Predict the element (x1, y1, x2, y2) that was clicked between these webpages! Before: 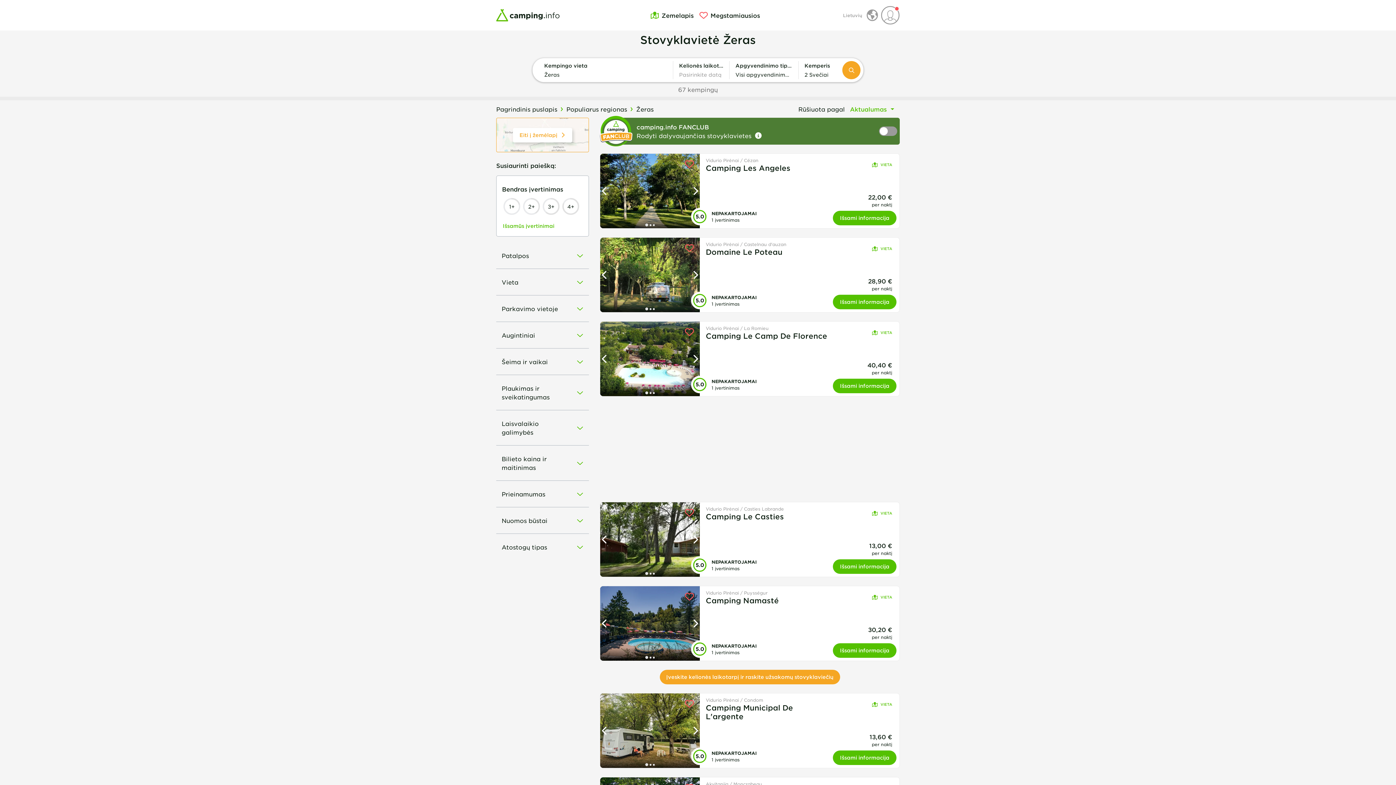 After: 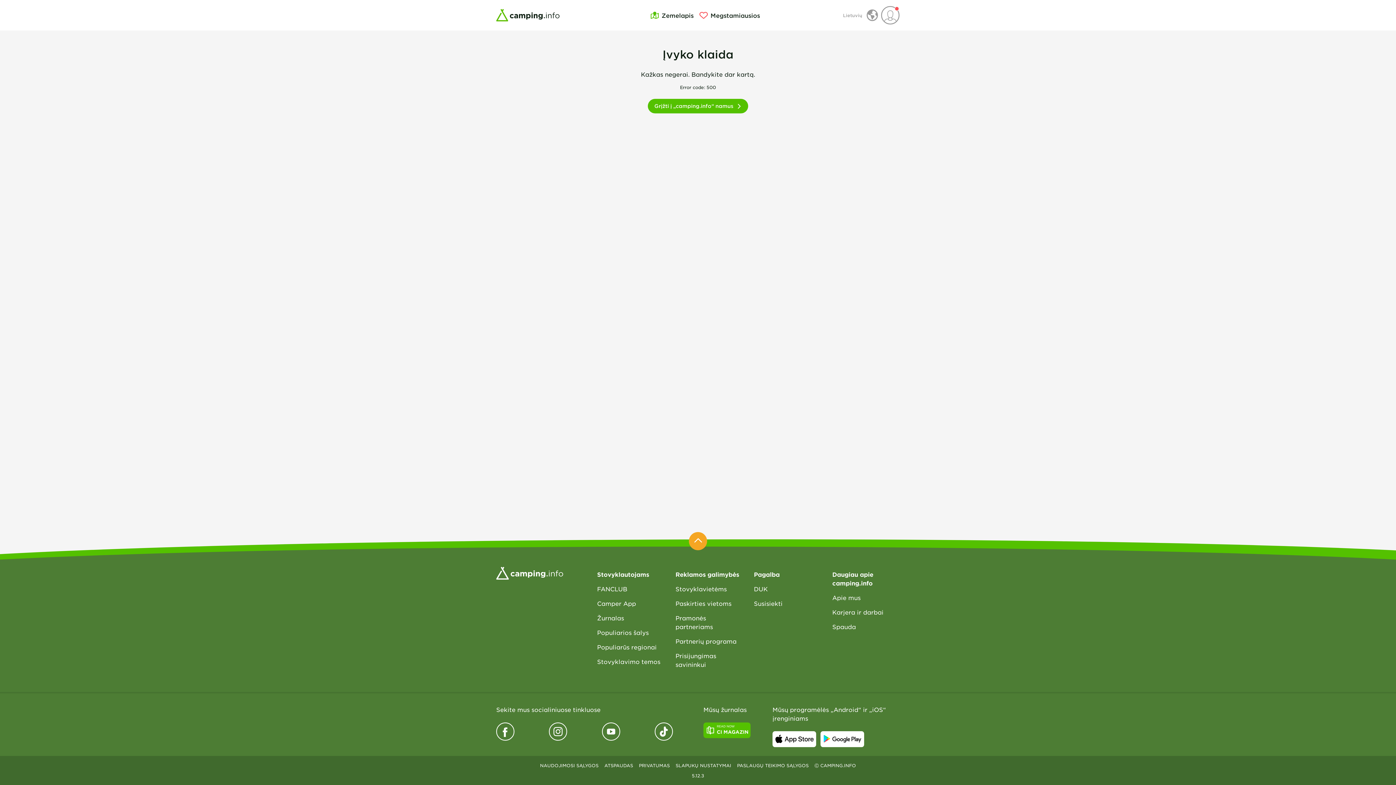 Action: label: 40,40 €
per naktį bbox: (833, 360, 892, 376)